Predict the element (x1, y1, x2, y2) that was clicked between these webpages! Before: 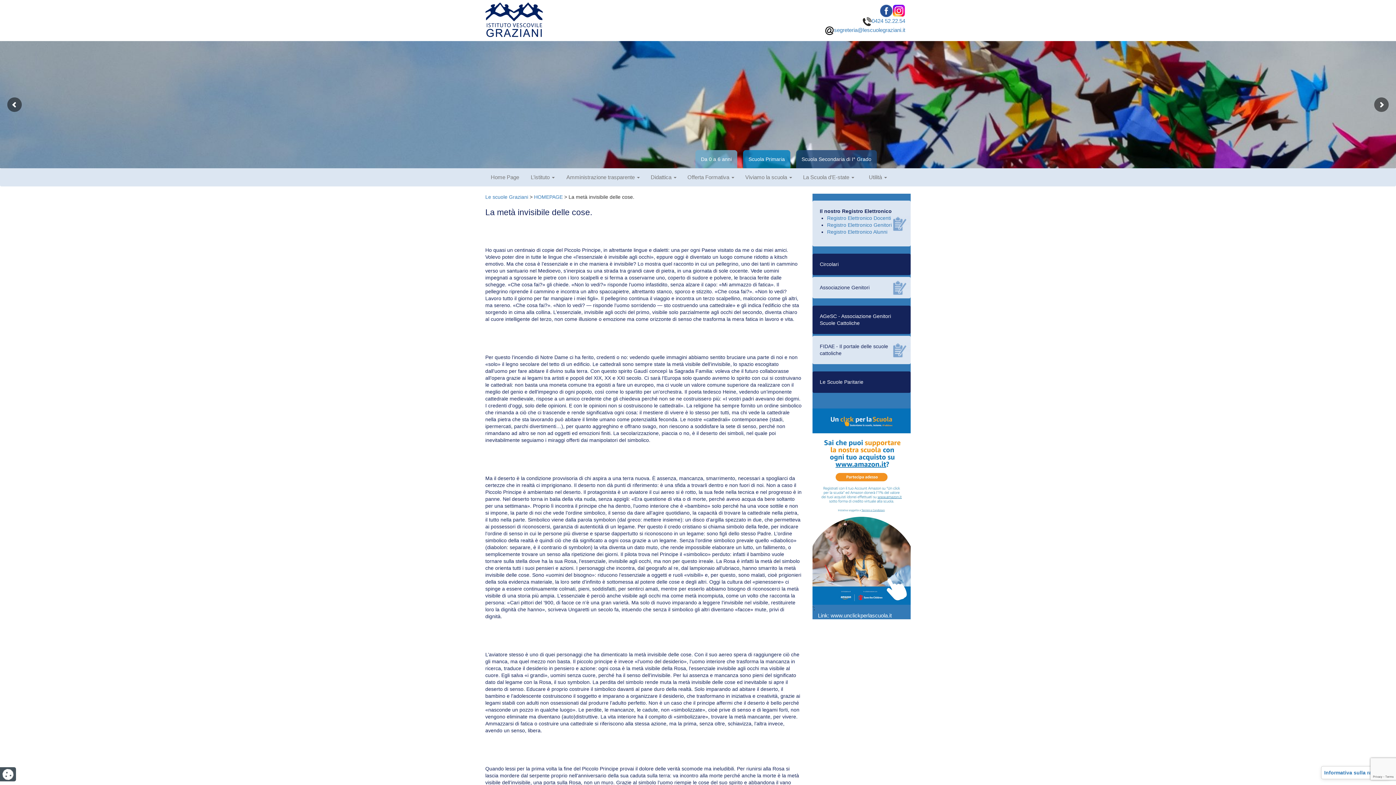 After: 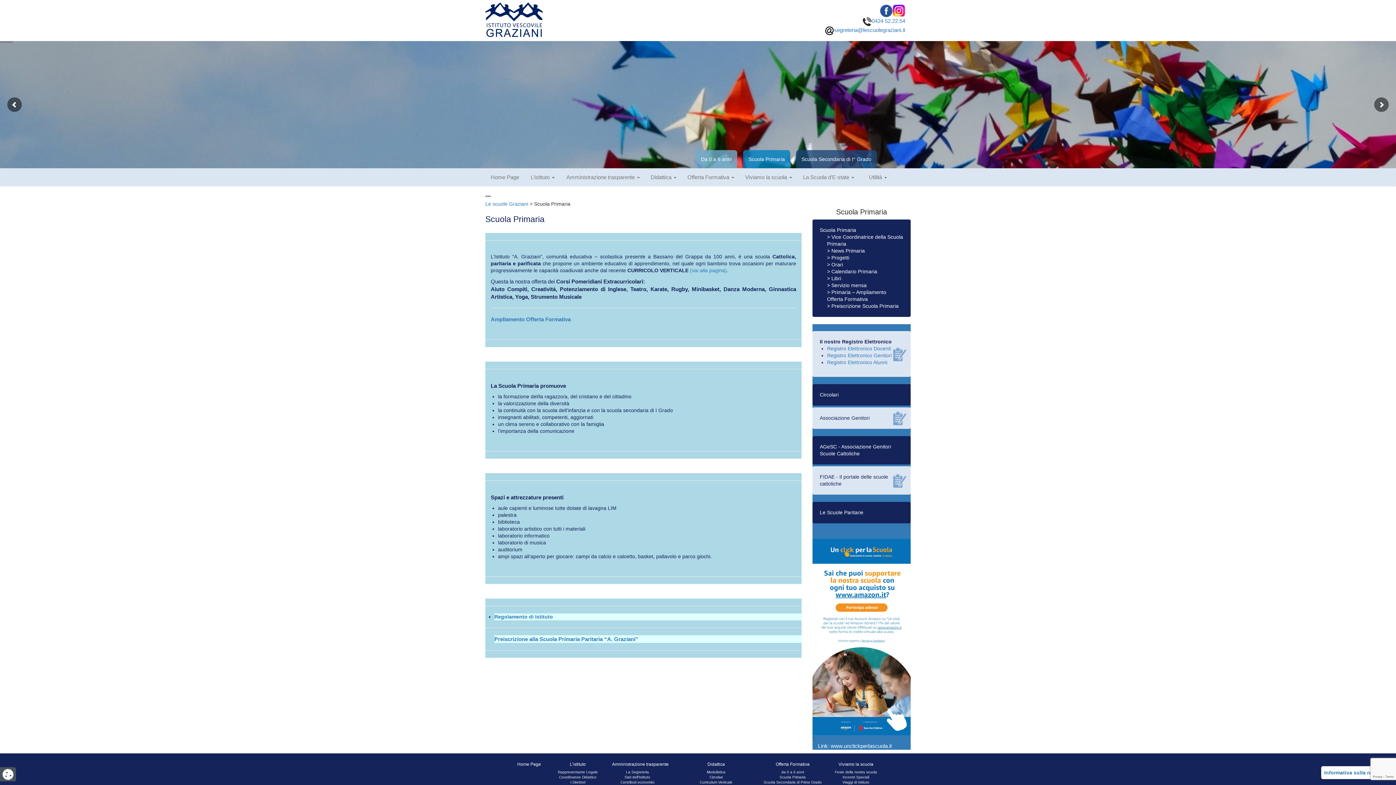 Action: label: Scuola Primaria bbox: (743, 150, 790, 168)